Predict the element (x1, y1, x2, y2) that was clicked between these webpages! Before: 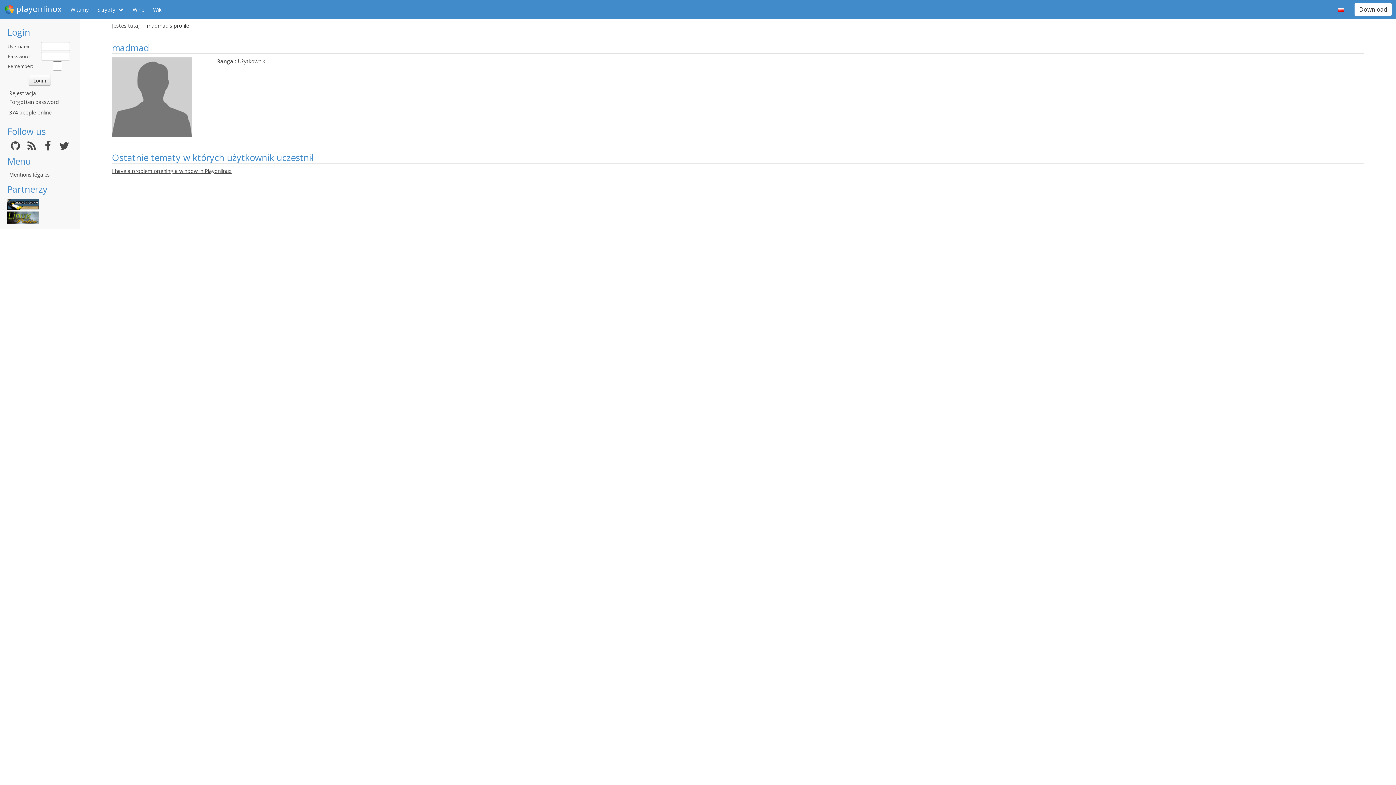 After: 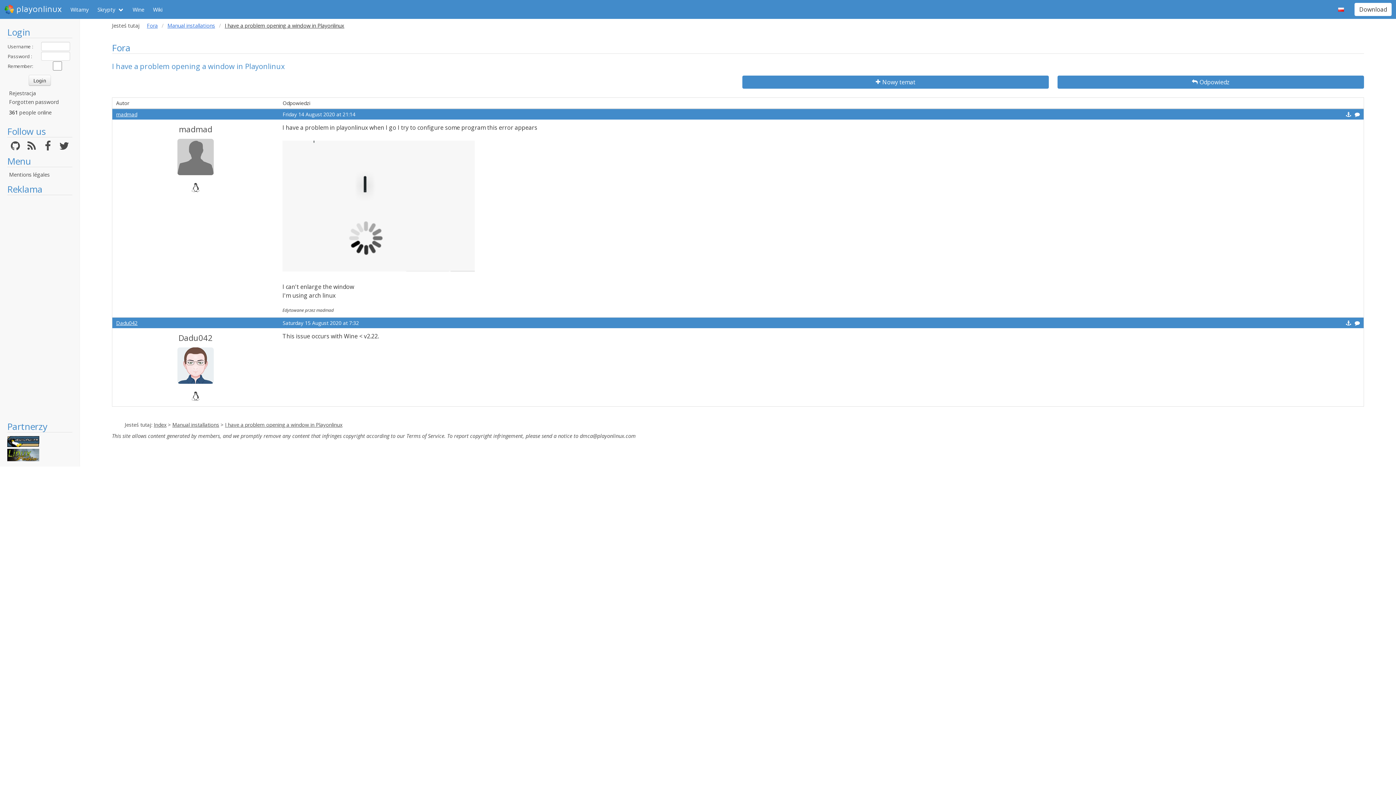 Action: label: I have a problem opening a window in Playonlinux bbox: (112, 167, 231, 174)